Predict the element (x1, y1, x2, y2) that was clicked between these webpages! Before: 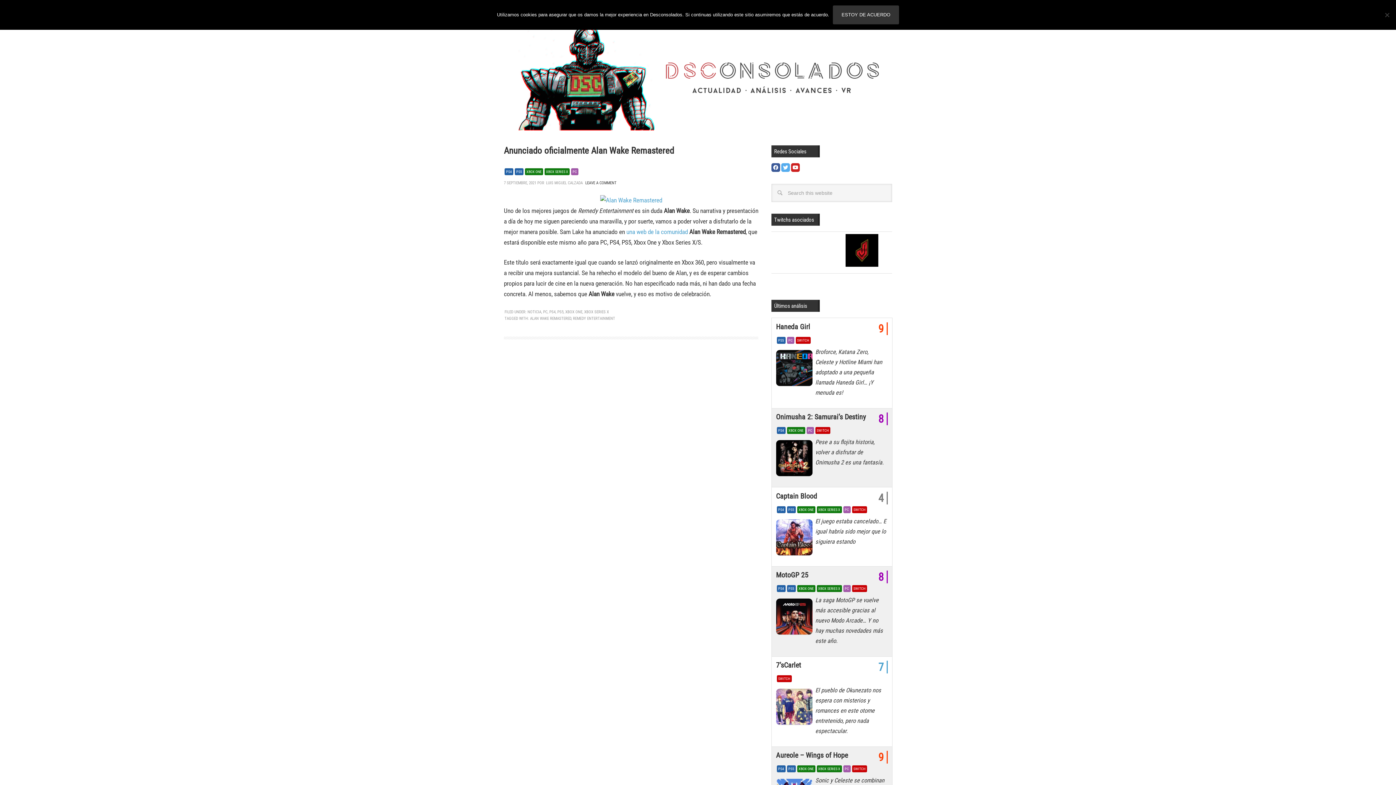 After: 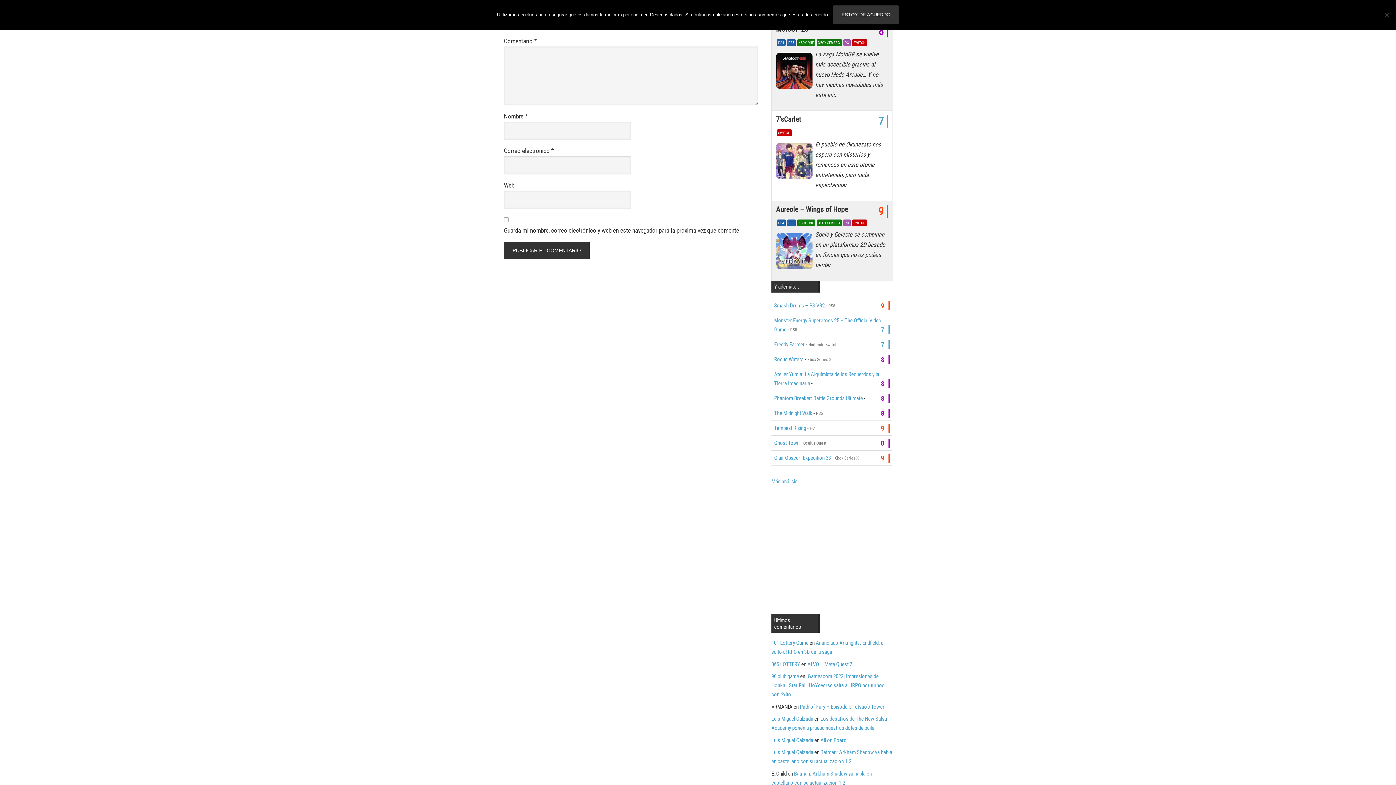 Action: bbox: (585, 180, 616, 185) label: LEAVE A COMMENT